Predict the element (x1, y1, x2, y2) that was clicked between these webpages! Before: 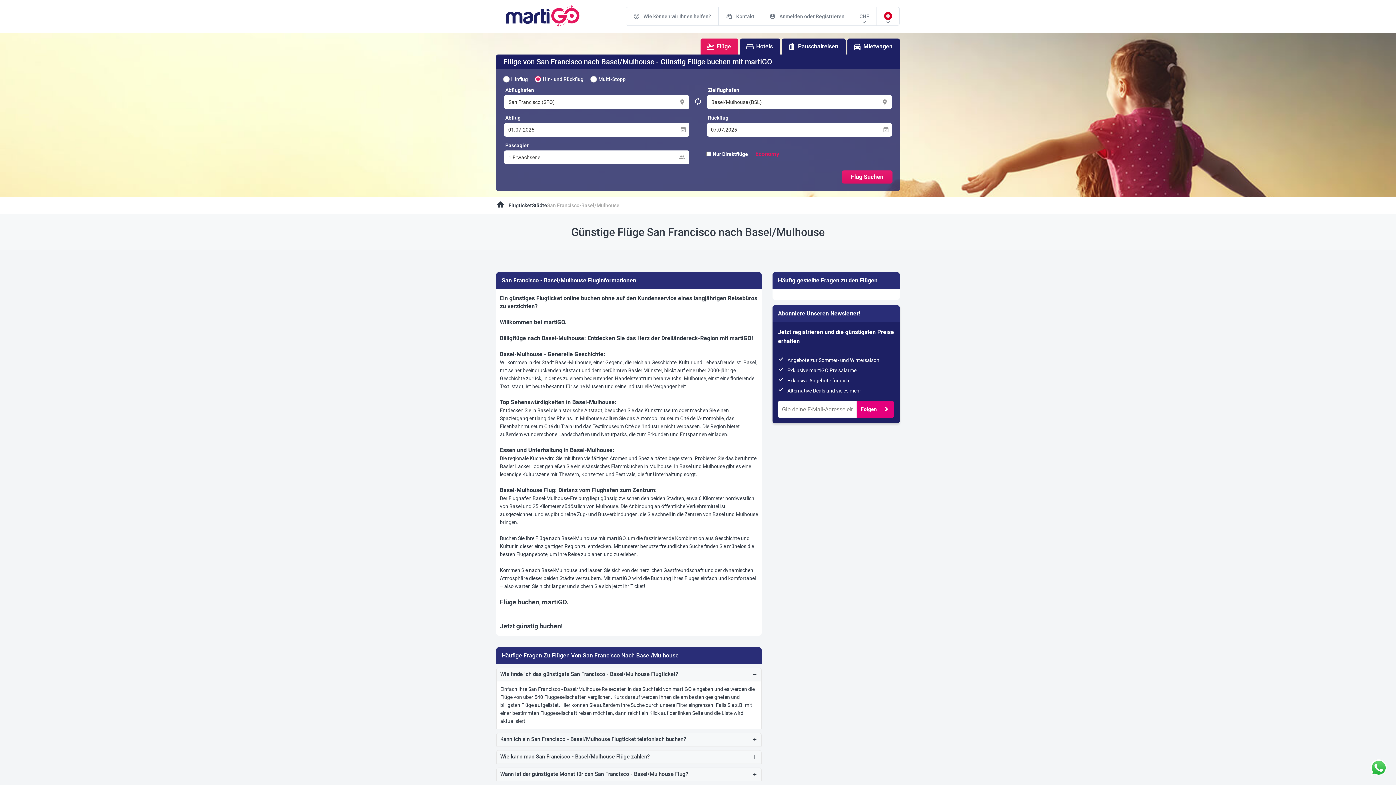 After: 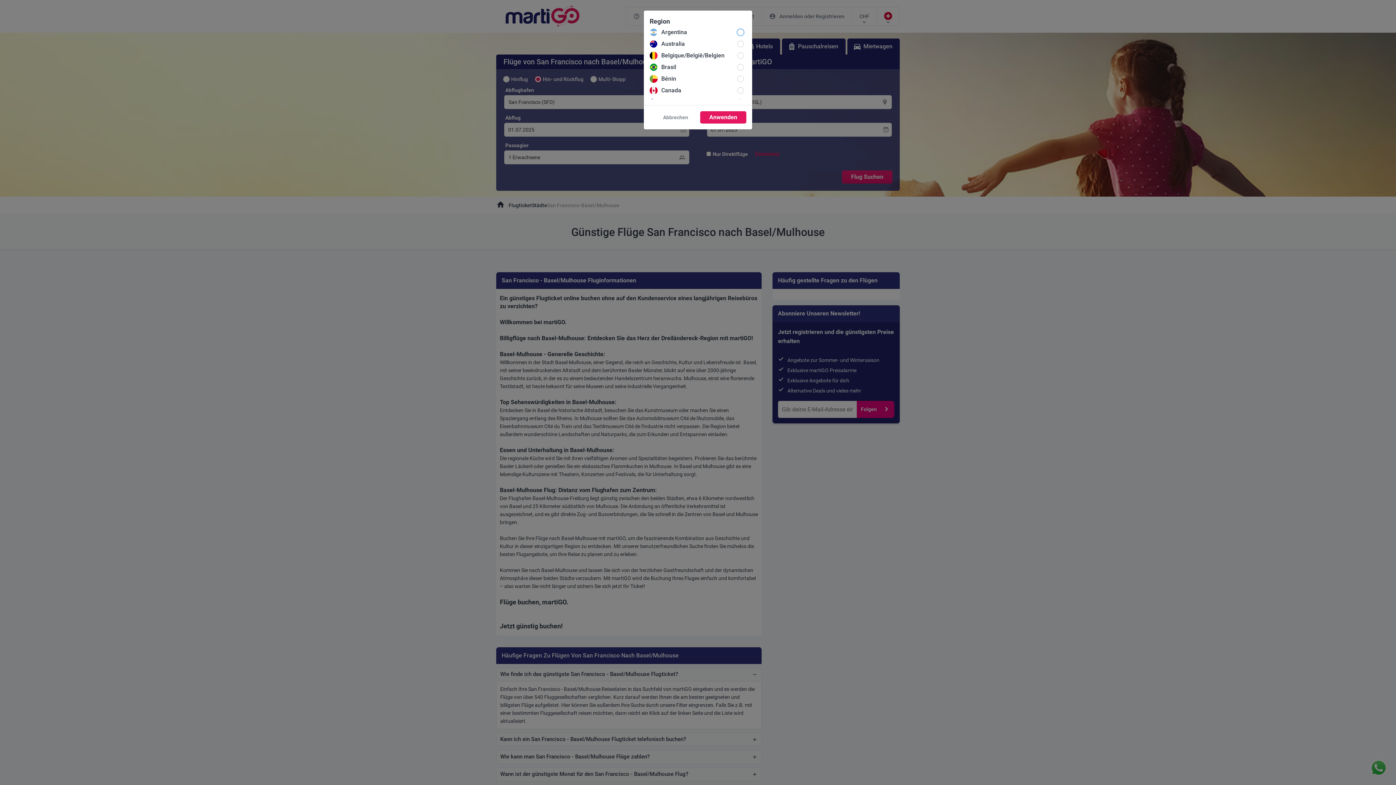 Action: bbox: (877, 7, 899, 25)